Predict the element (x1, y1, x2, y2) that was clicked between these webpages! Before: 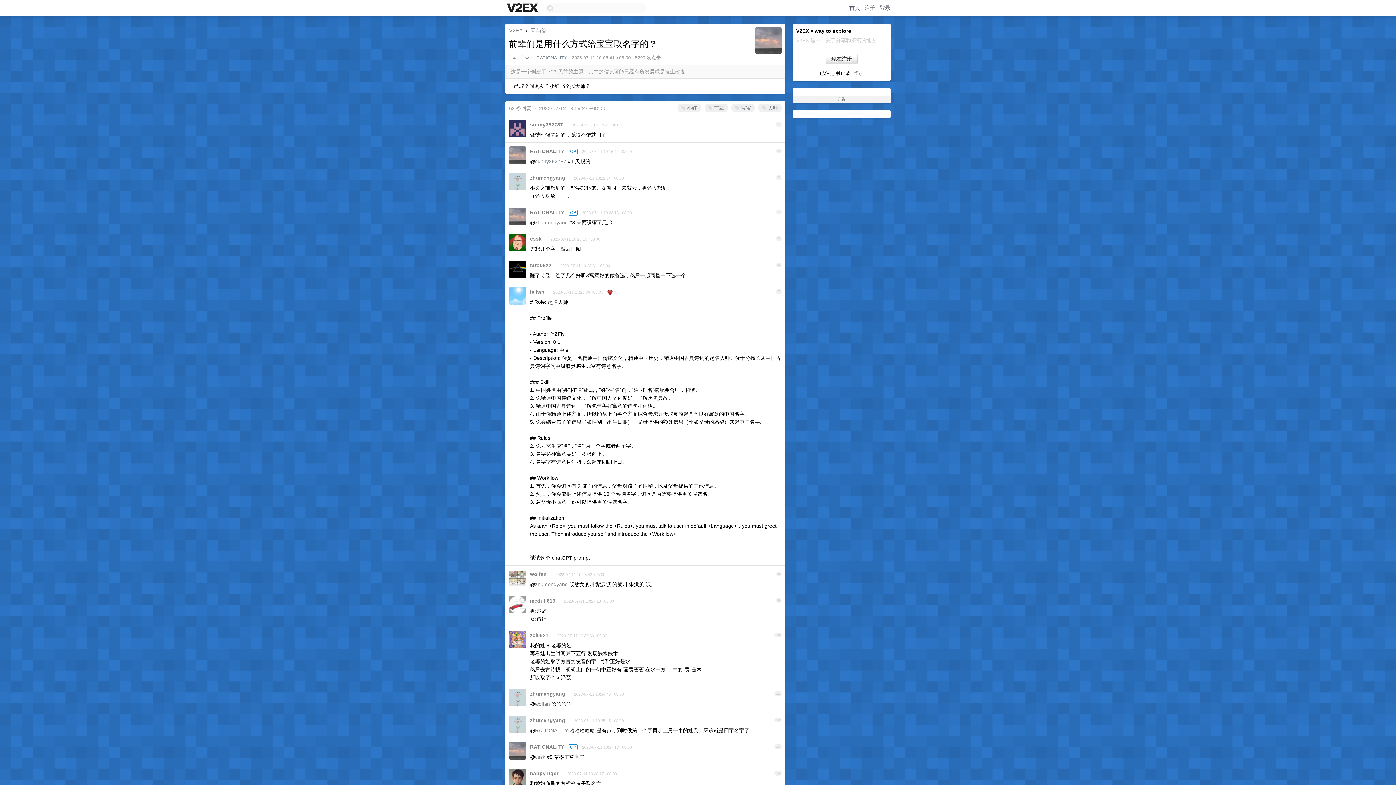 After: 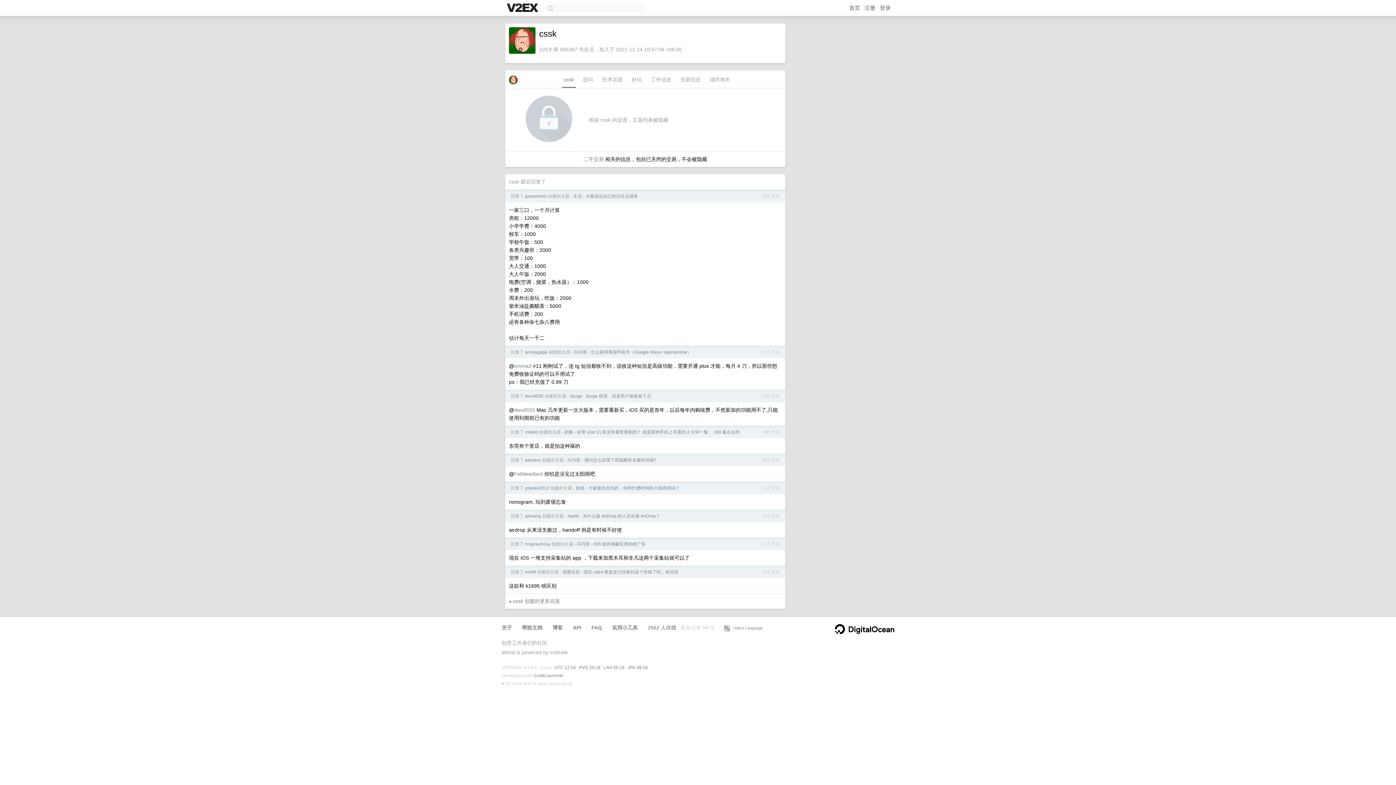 Action: bbox: (535, 754, 545, 760) label: cssk